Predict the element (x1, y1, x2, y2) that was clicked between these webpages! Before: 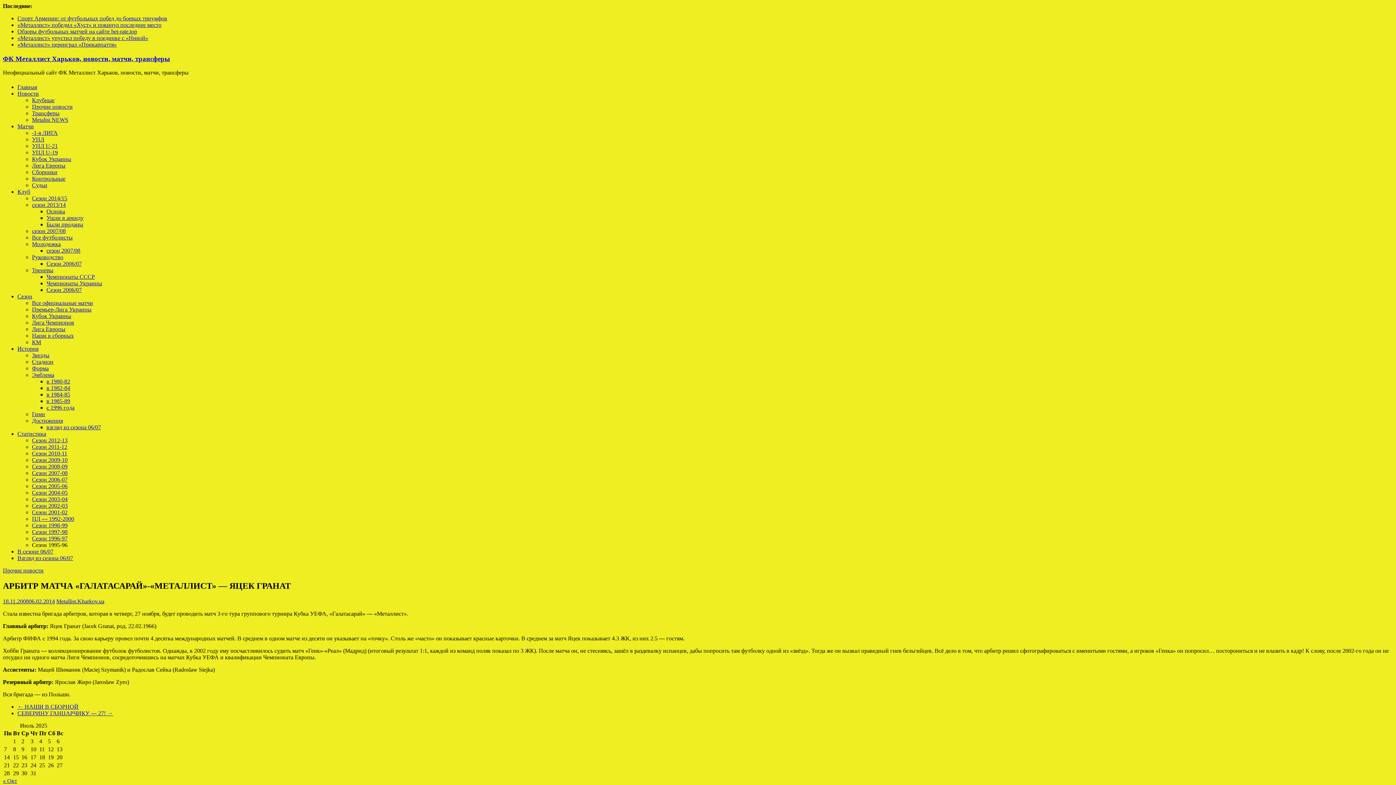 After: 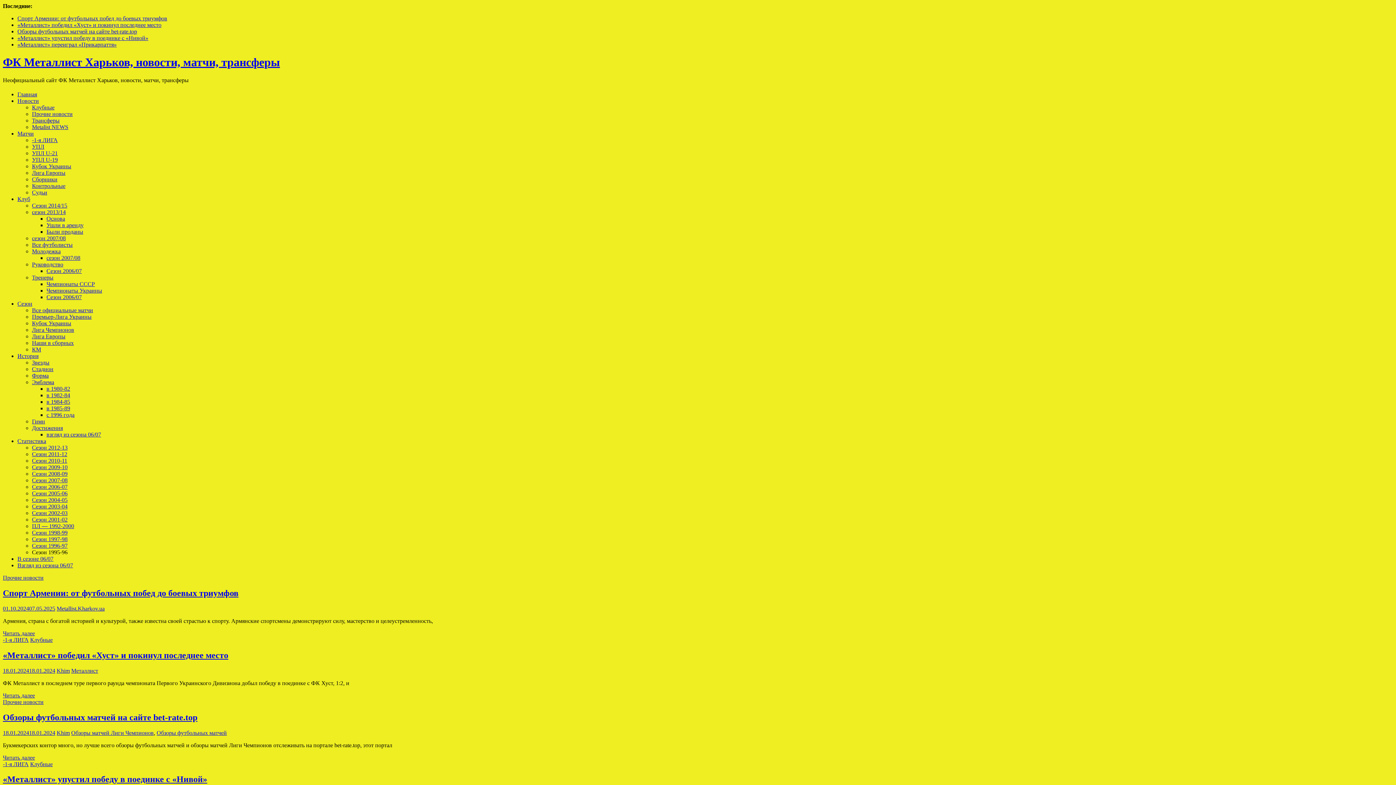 Action: bbox: (17, 90, 38, 96) label: Новости